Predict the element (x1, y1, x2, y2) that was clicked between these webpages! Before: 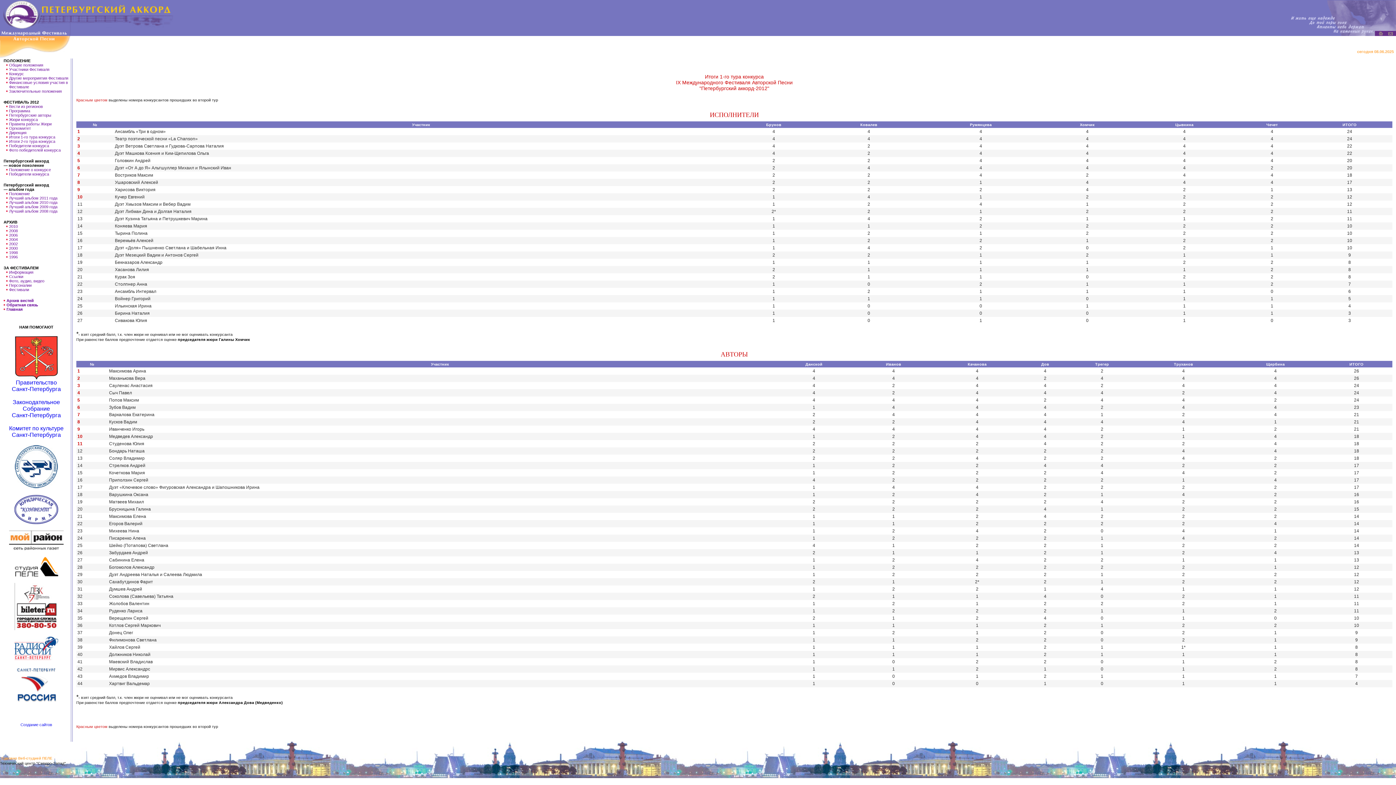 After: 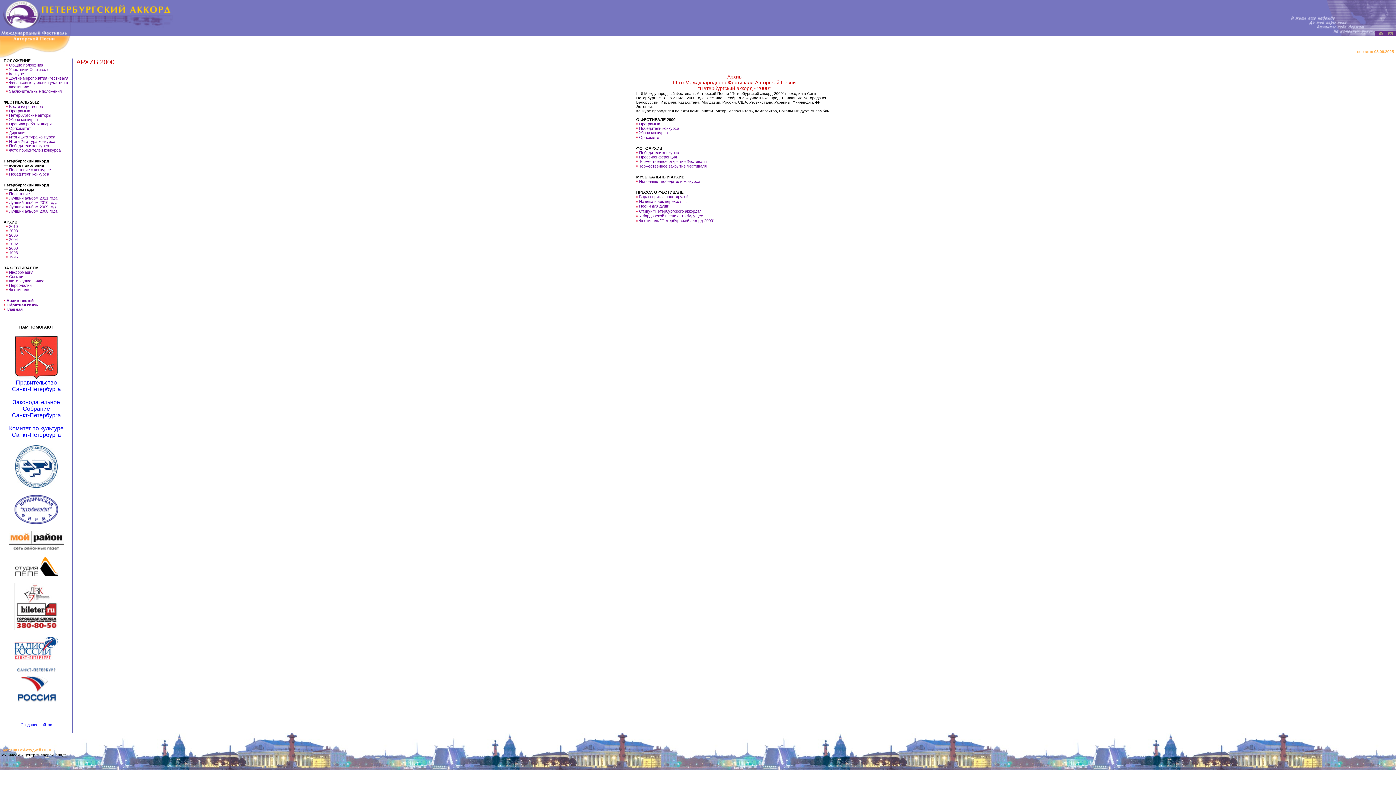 Action: bbox: (9, 246, 17, 250) label: 2000